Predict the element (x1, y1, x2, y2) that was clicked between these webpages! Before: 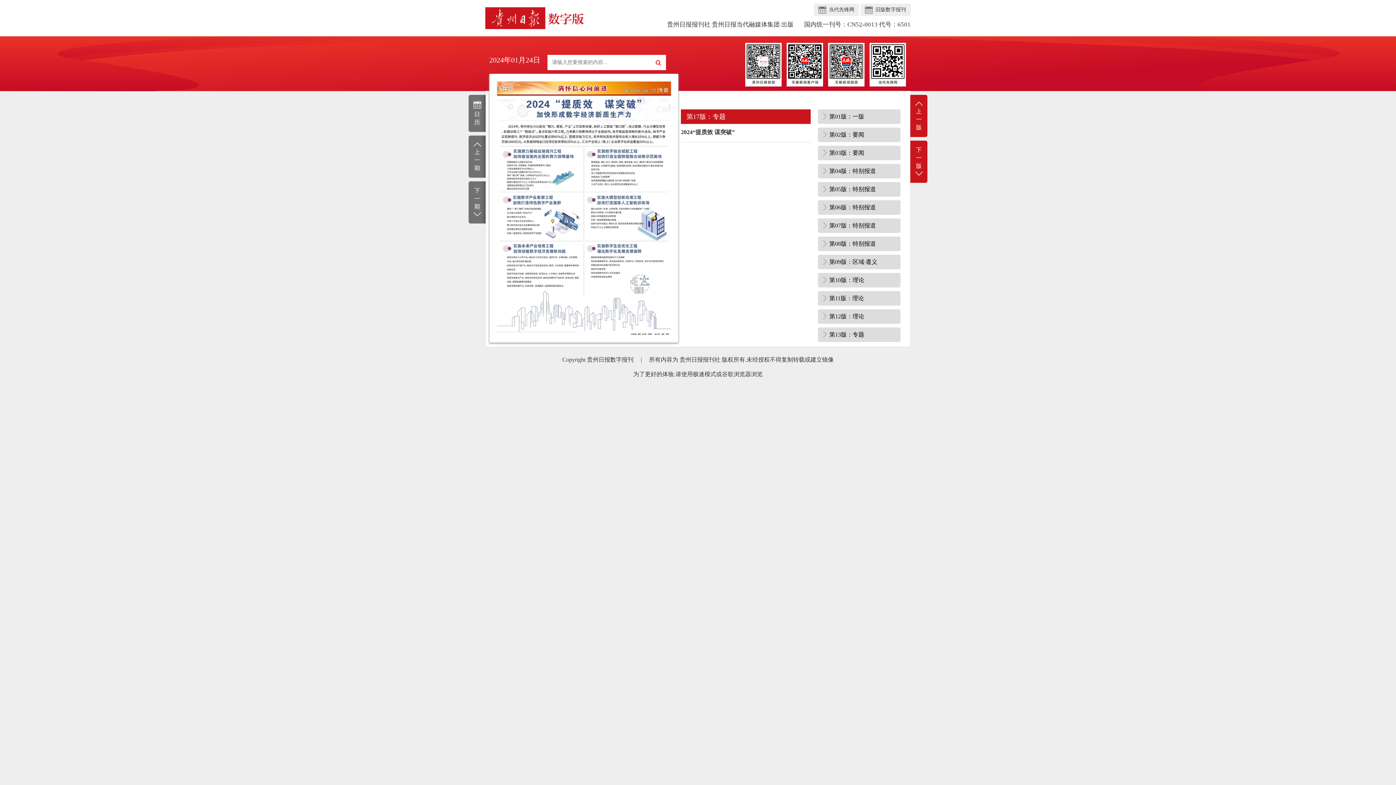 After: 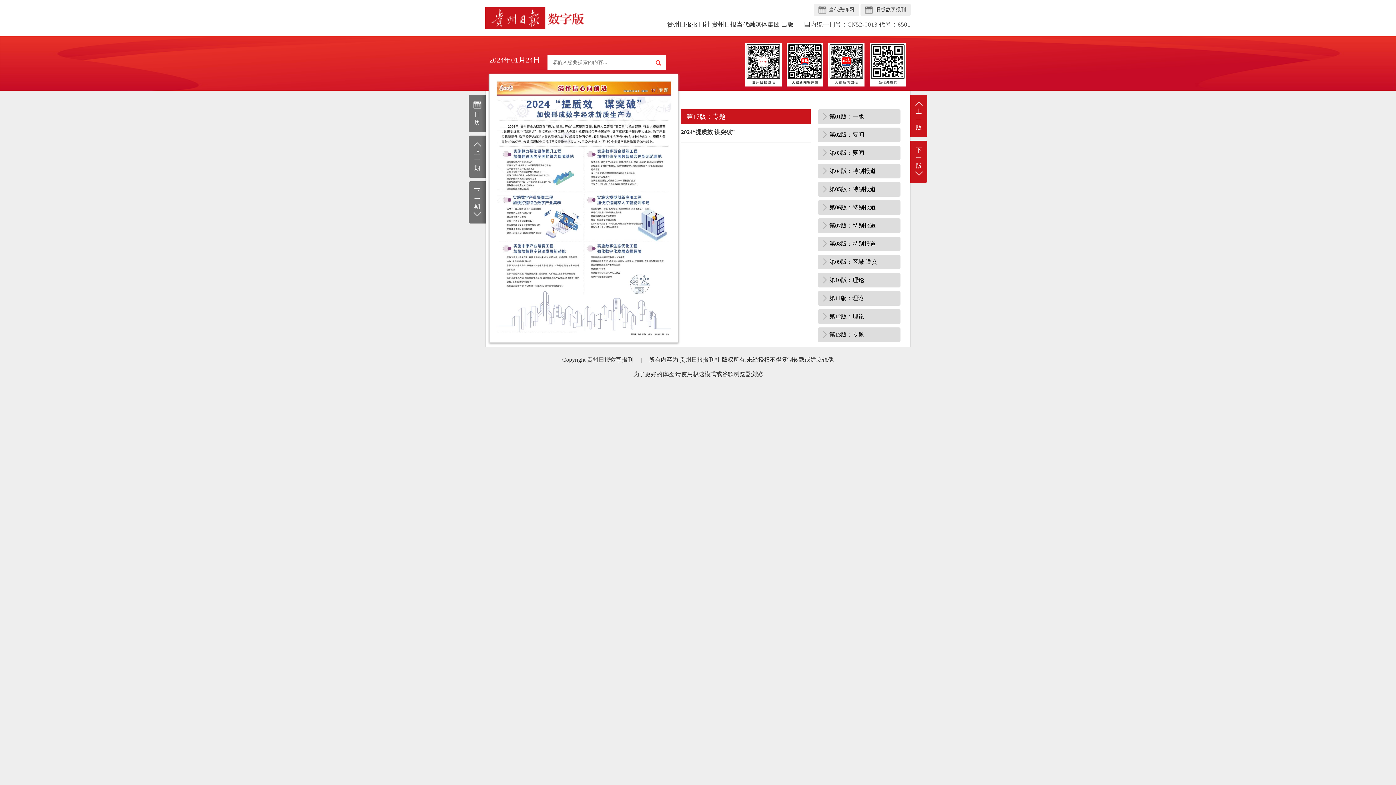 Action: label: 当代先锋网 bbox: (814, 3, 859, 16)